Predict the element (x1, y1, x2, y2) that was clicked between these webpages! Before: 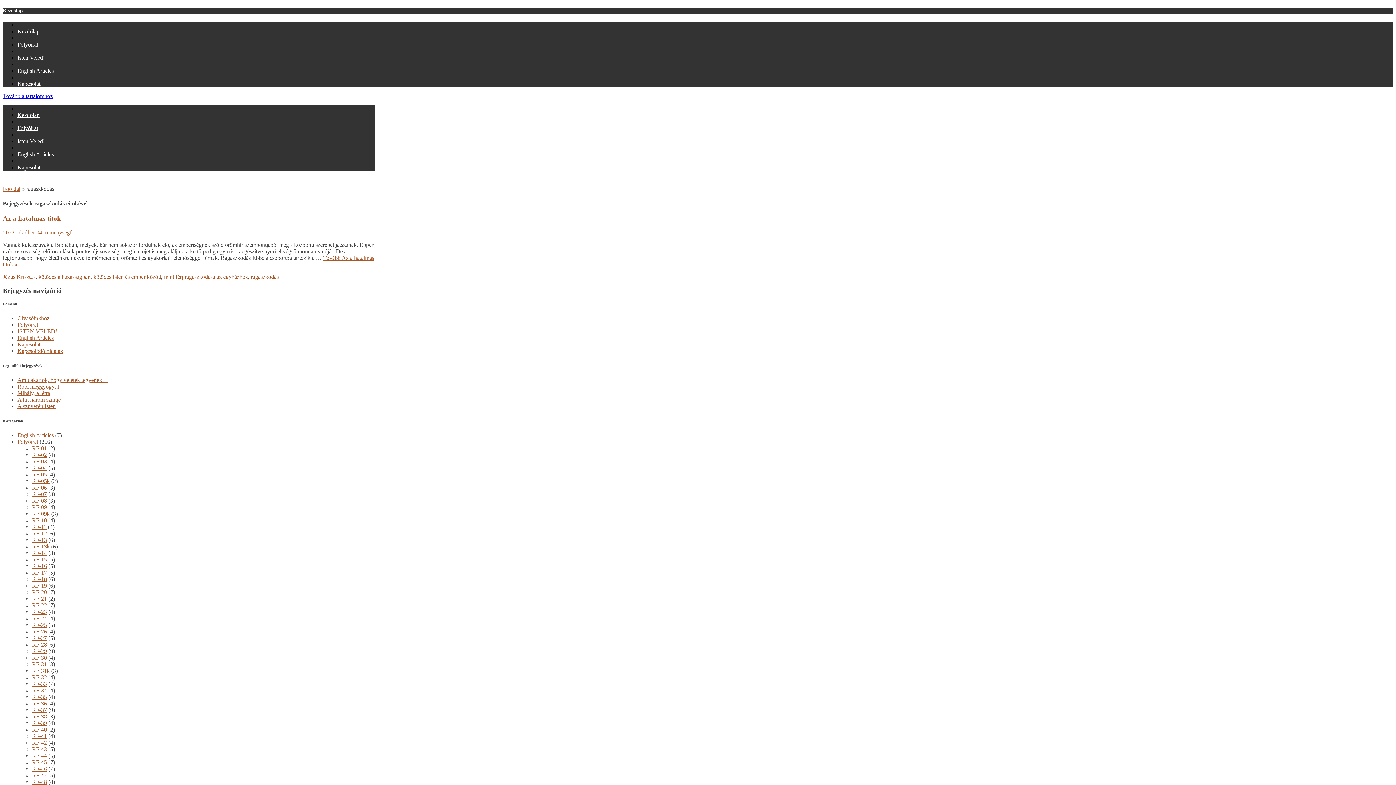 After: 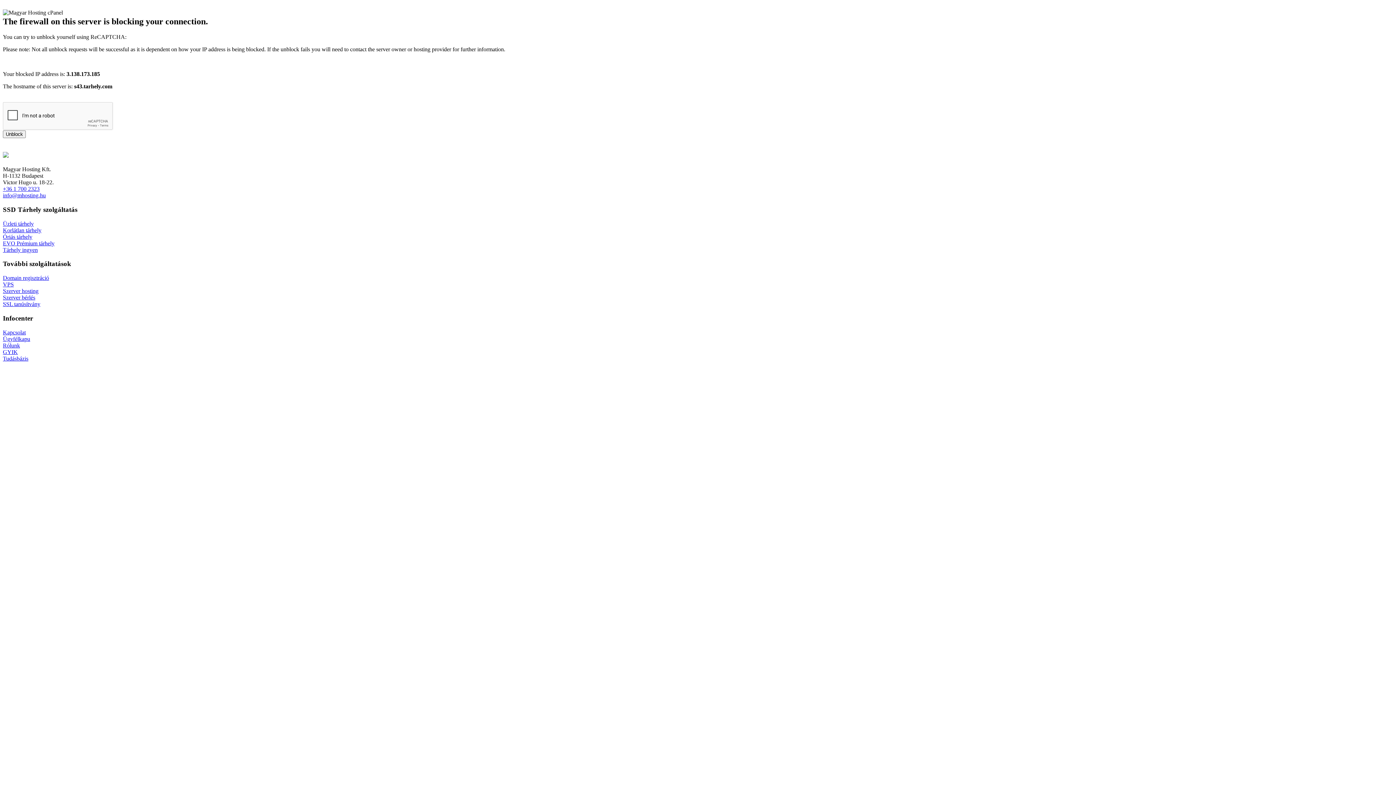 Action: label: Amit akartok, hogy veletek tegyenek… bbox: (17, 377, 108, 383)